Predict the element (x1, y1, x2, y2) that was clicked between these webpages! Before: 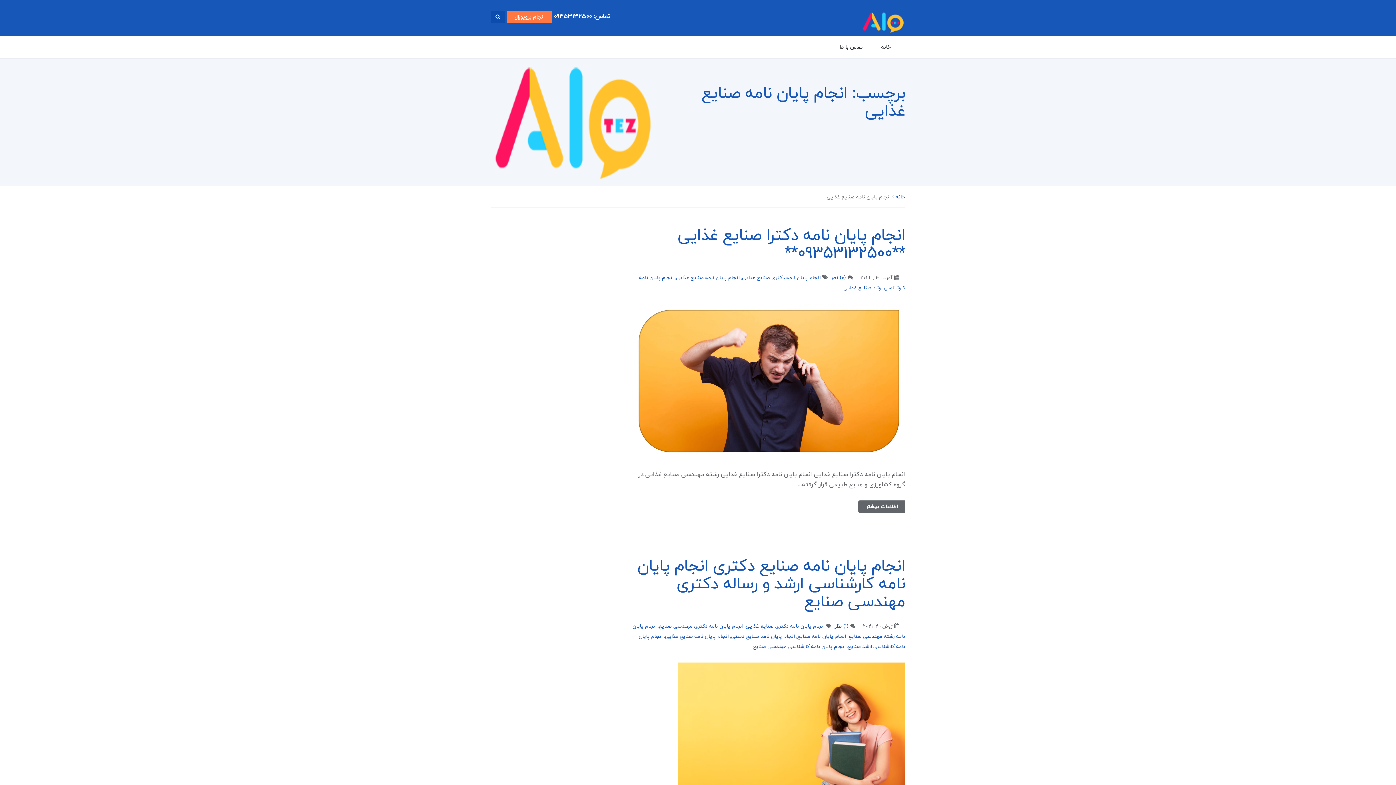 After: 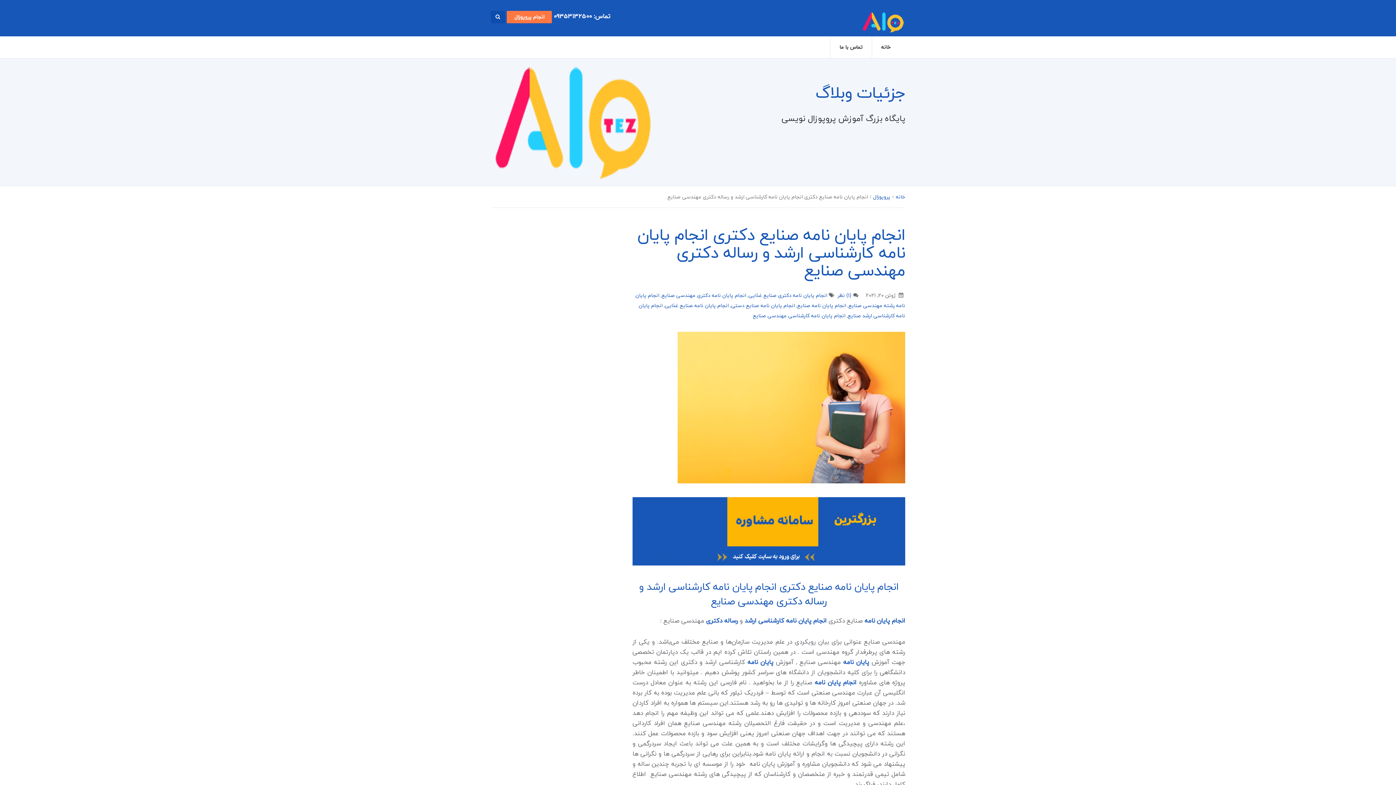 Action: bbox: (834, 621, 848, 630) label: (1) نظر